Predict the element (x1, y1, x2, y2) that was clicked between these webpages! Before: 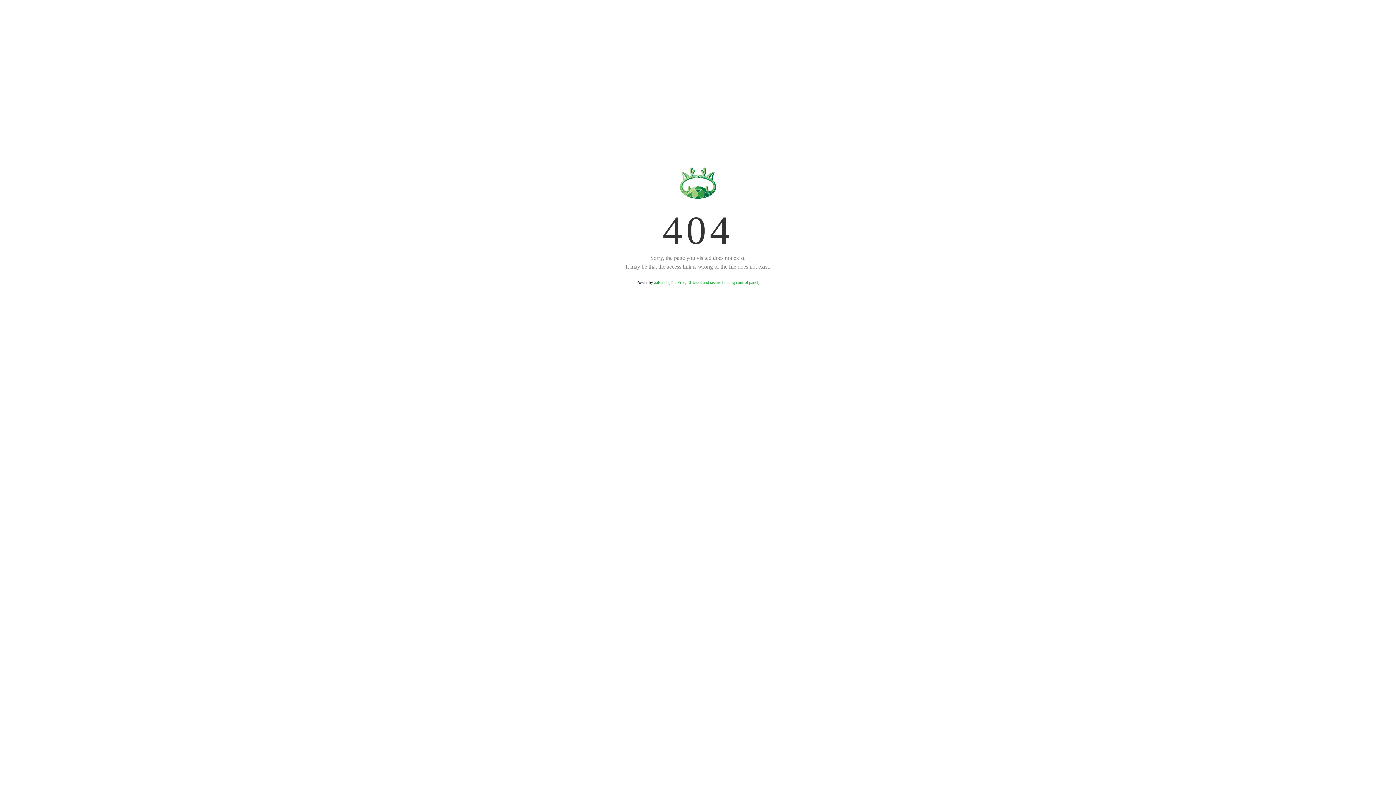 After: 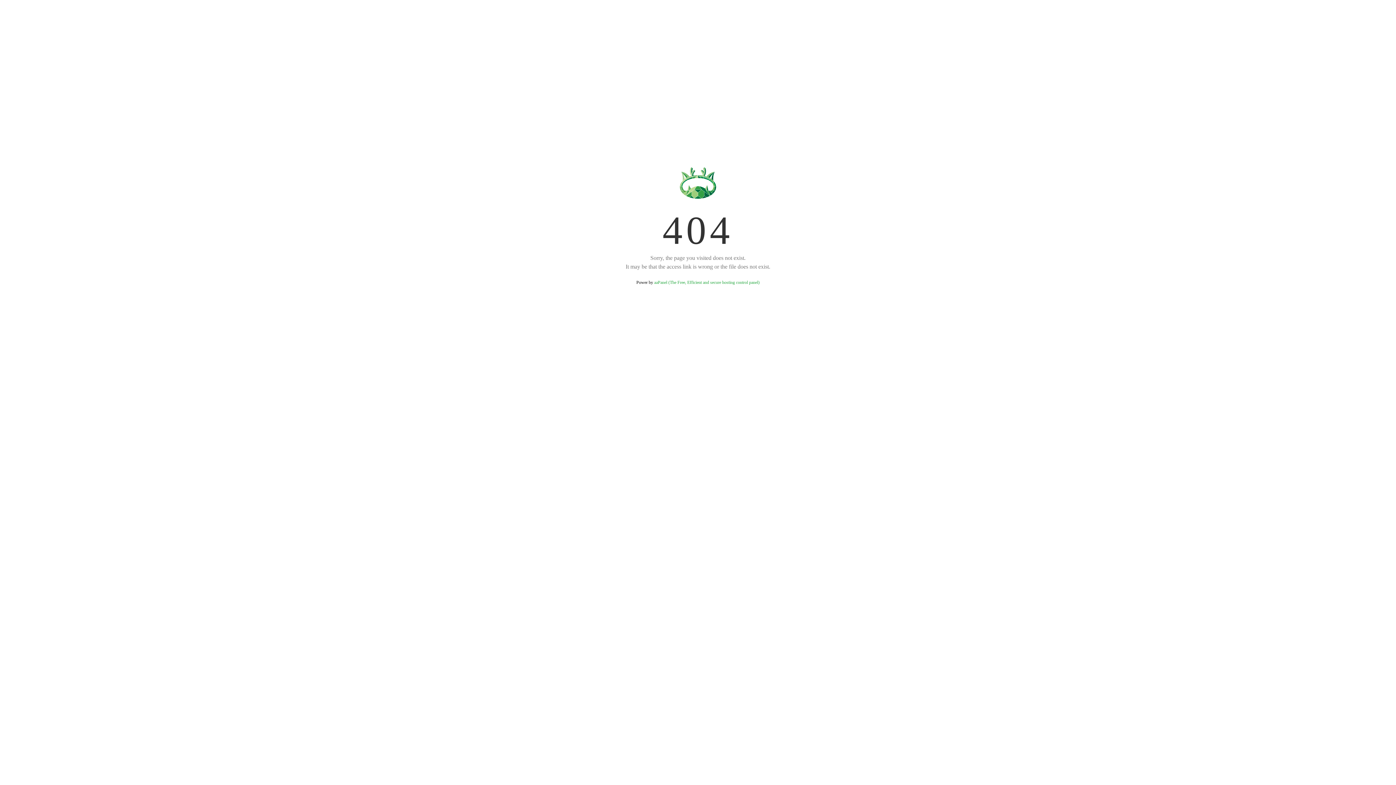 Action: bbox: (654, 280, 759, 285) label: aaPanel (The Free, Efficient and secure hosting control panel)